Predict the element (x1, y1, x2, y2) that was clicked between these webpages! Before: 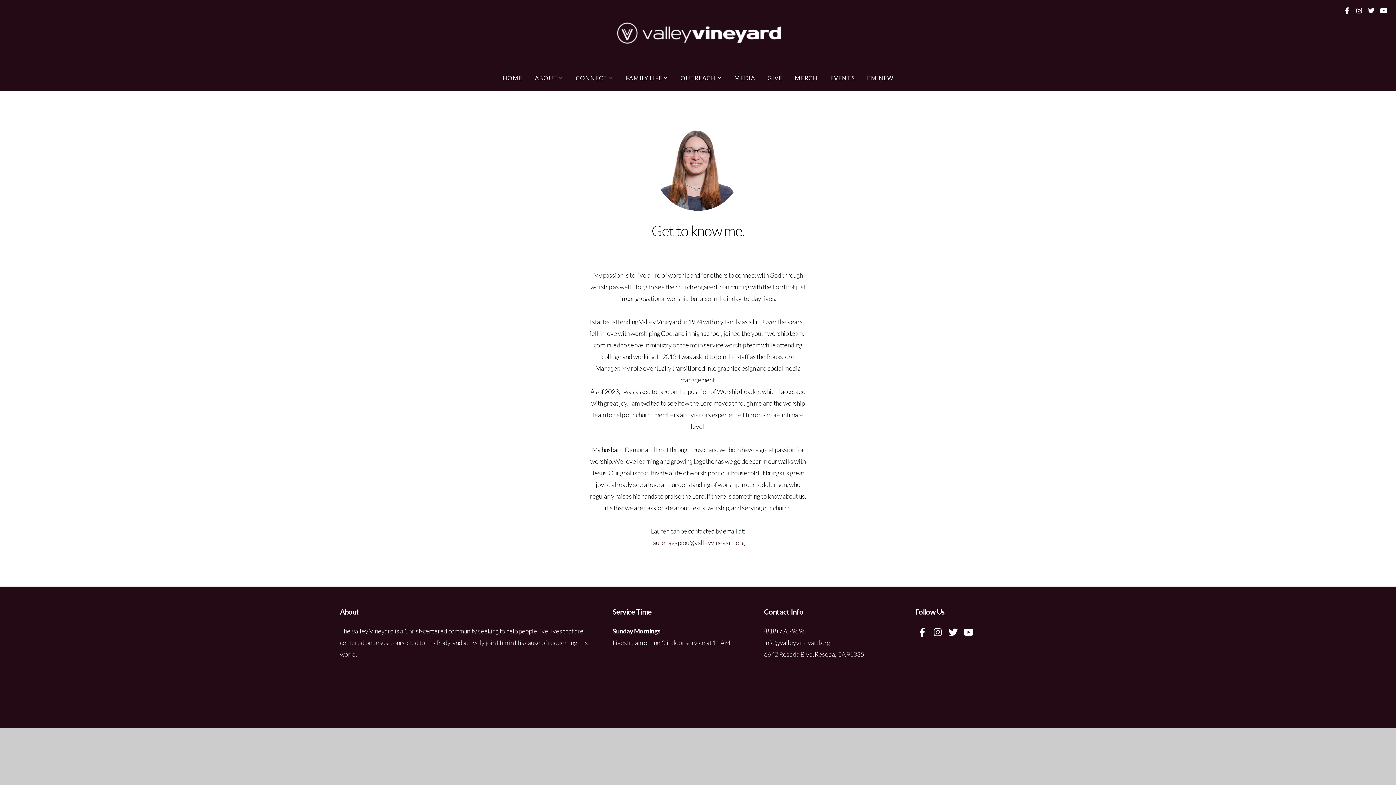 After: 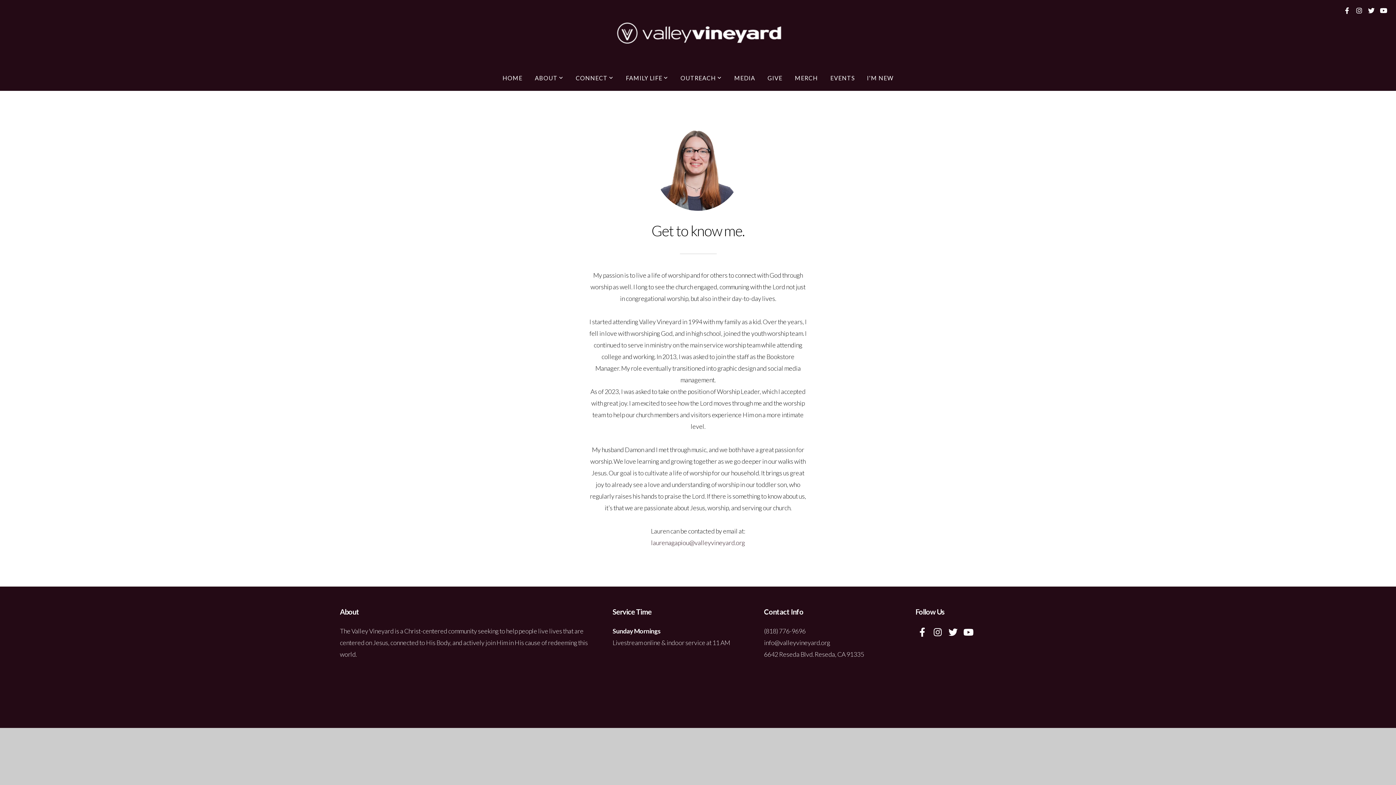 Action: bbox: (946, 625, 960, 639)